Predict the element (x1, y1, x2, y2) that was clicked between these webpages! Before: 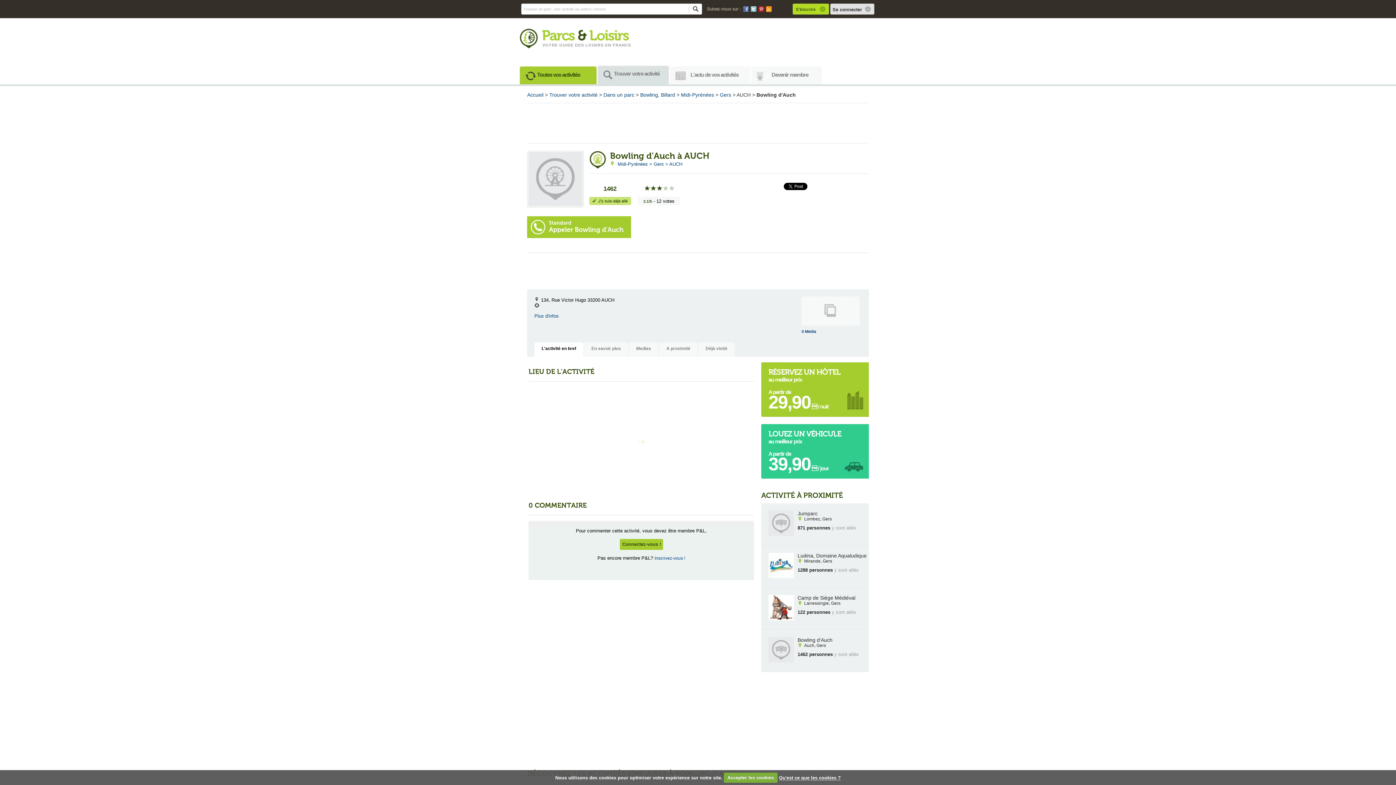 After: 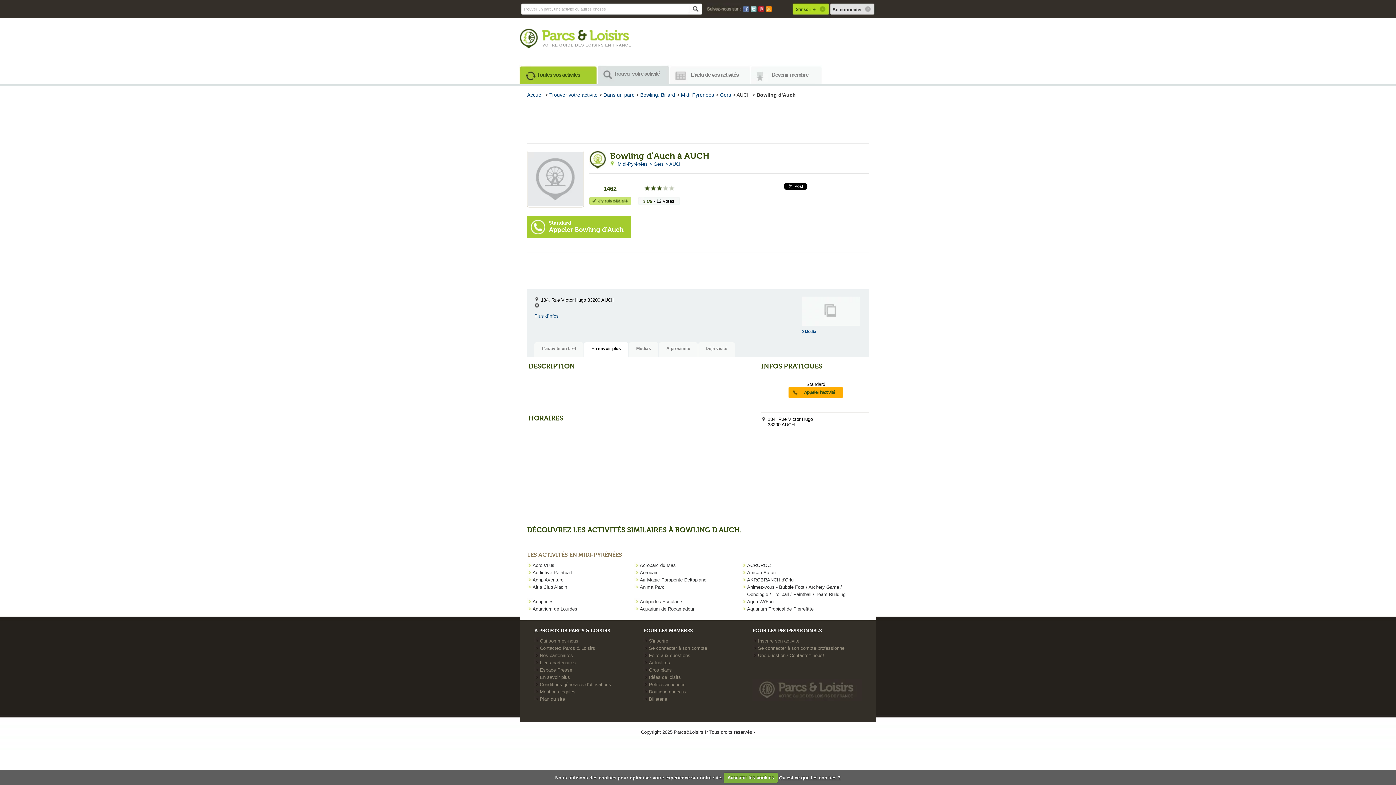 Action: label: En savoir plus bbox: (584, 342, 628, 357)